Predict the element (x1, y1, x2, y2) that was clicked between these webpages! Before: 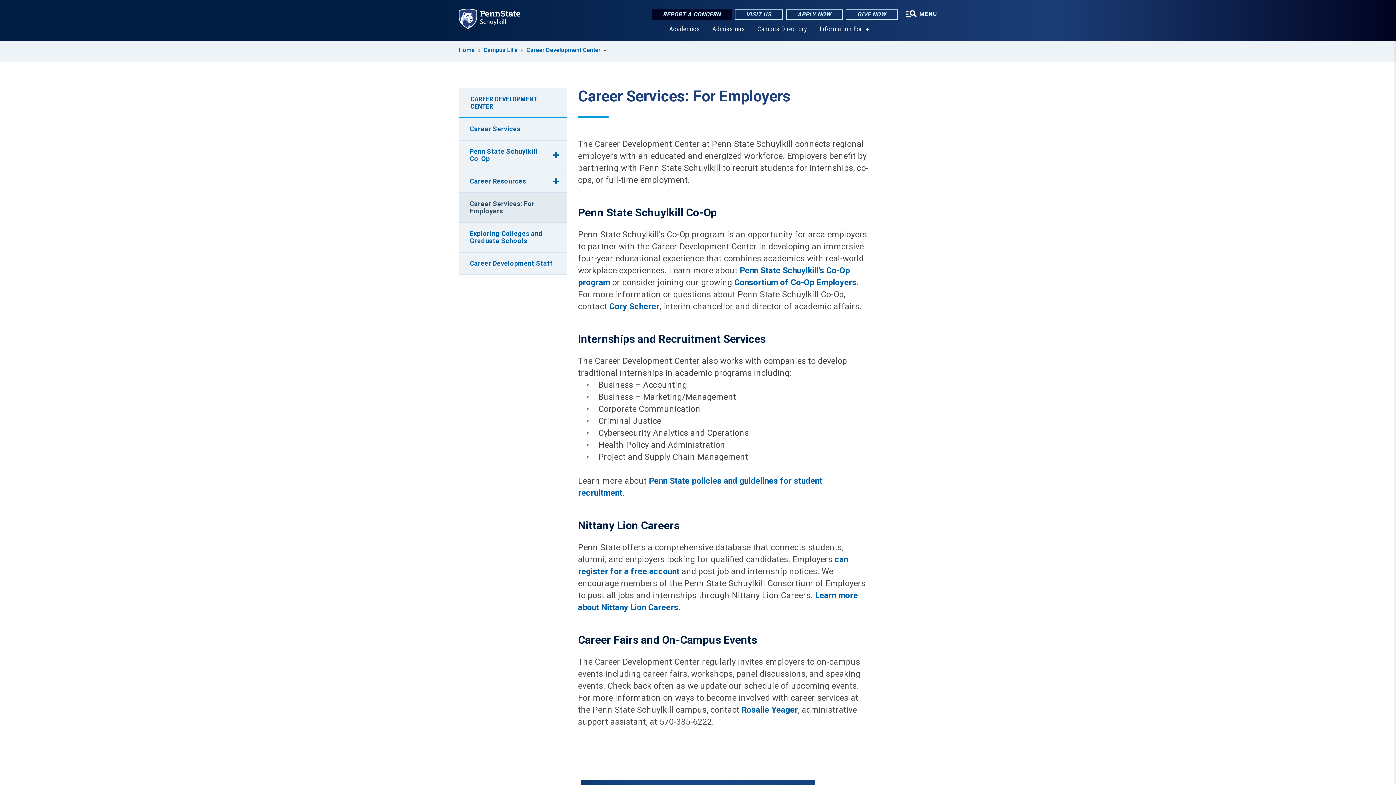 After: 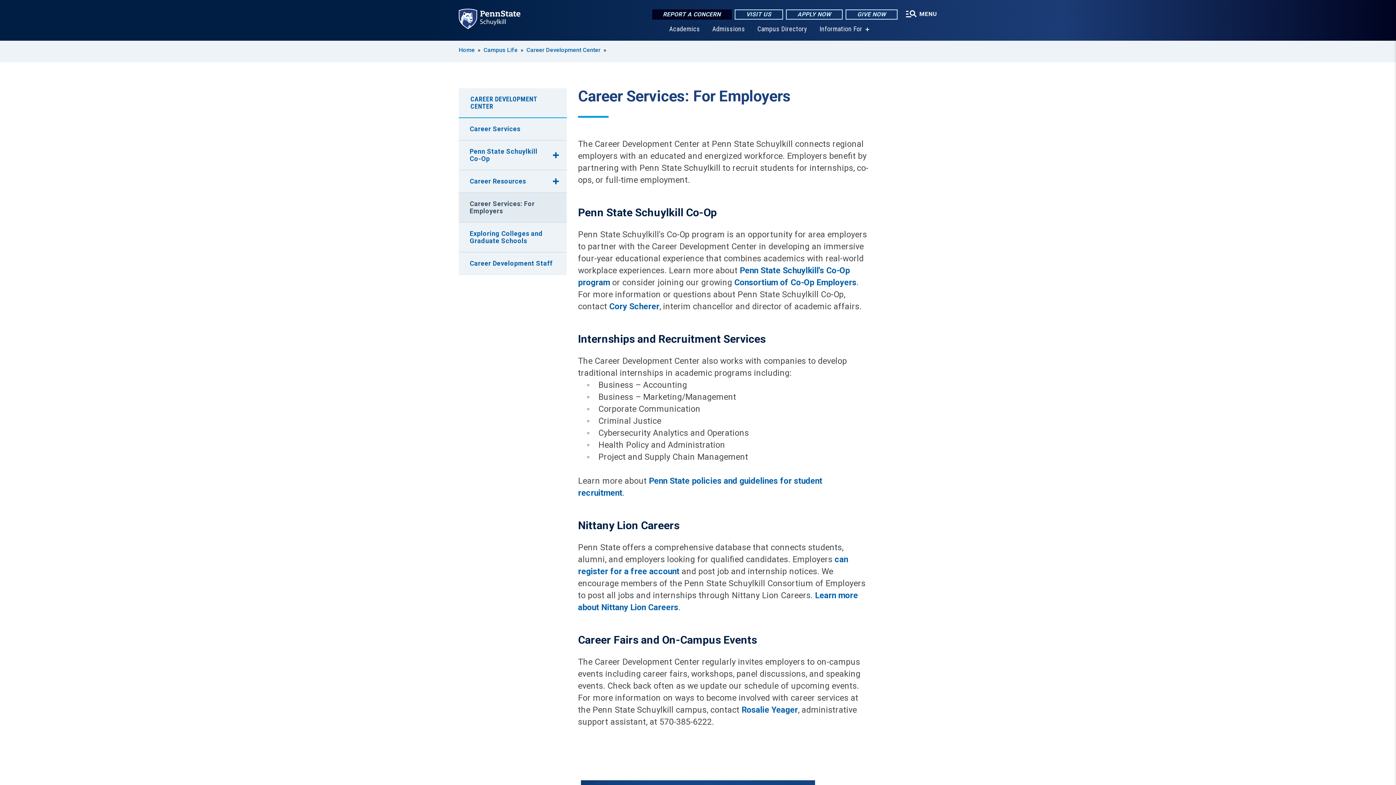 Action: bbox: (819, 25, 862, 32) label: Information For